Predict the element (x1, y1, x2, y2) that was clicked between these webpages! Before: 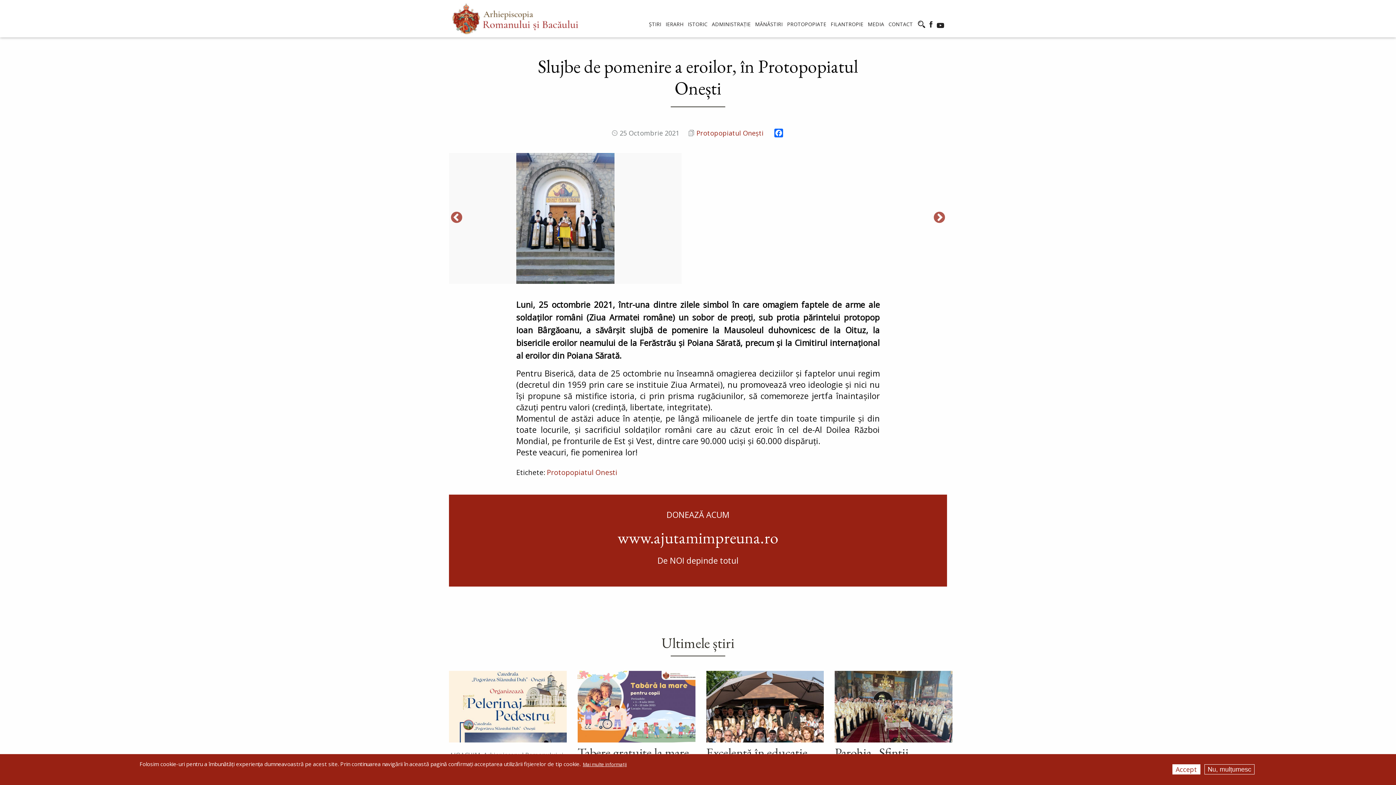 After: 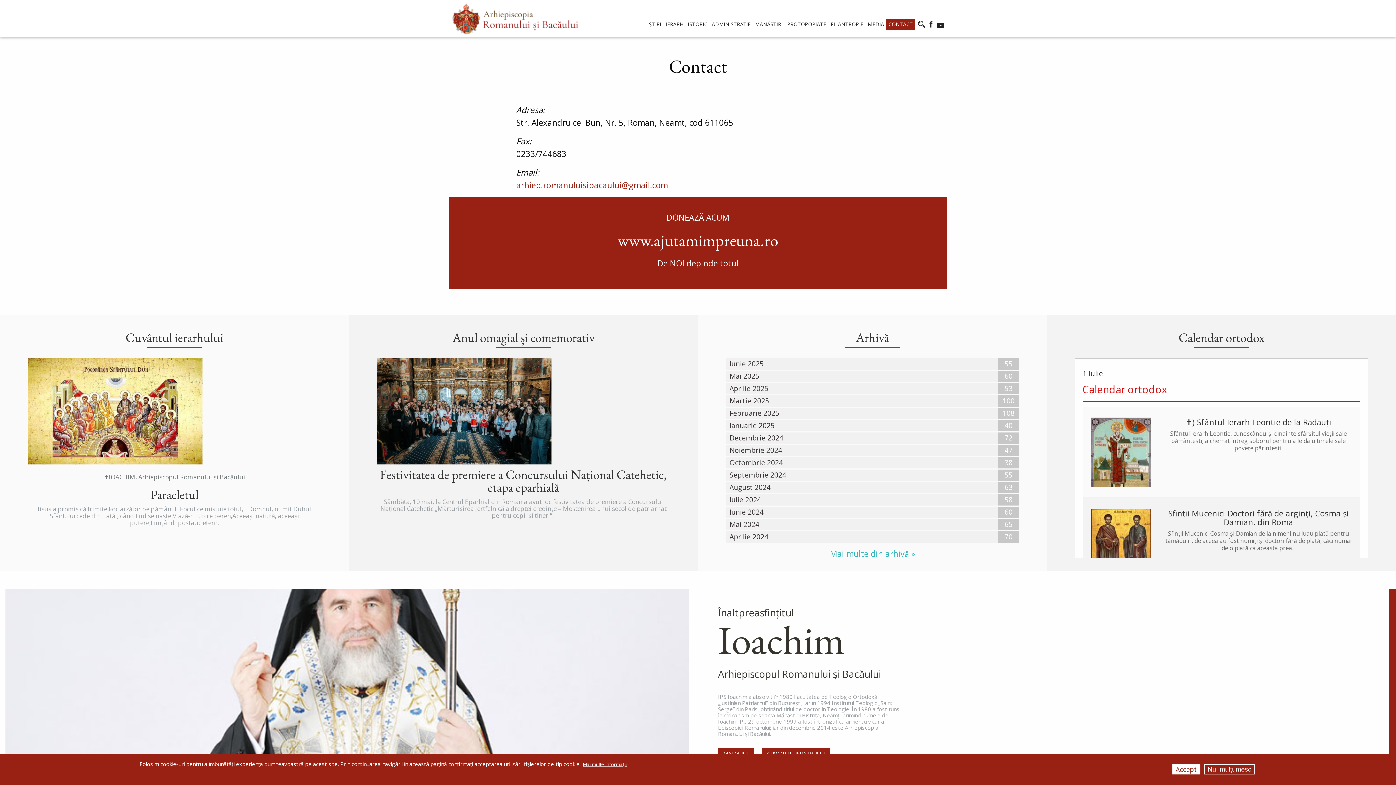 Action: label: CONTACT bbox: (886, 18, 915, 29)